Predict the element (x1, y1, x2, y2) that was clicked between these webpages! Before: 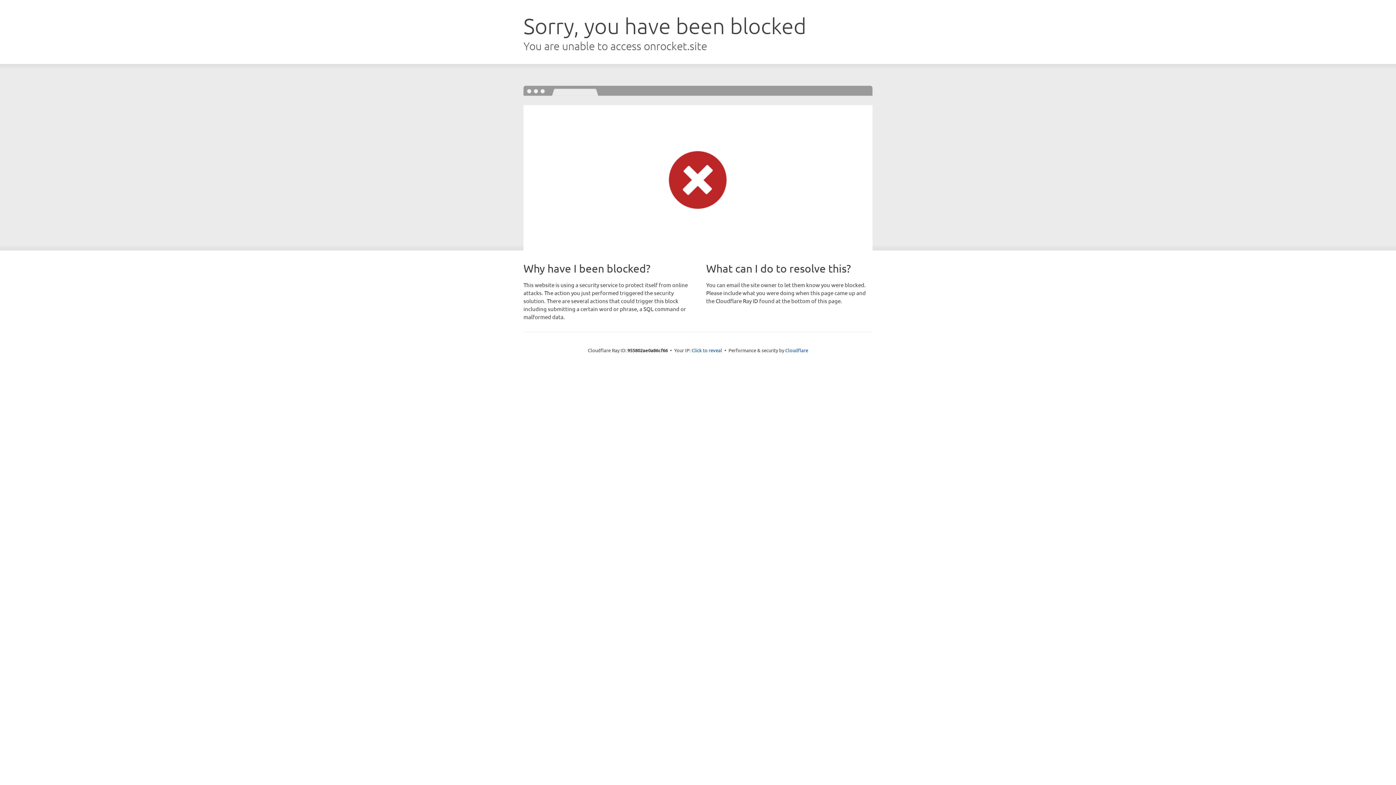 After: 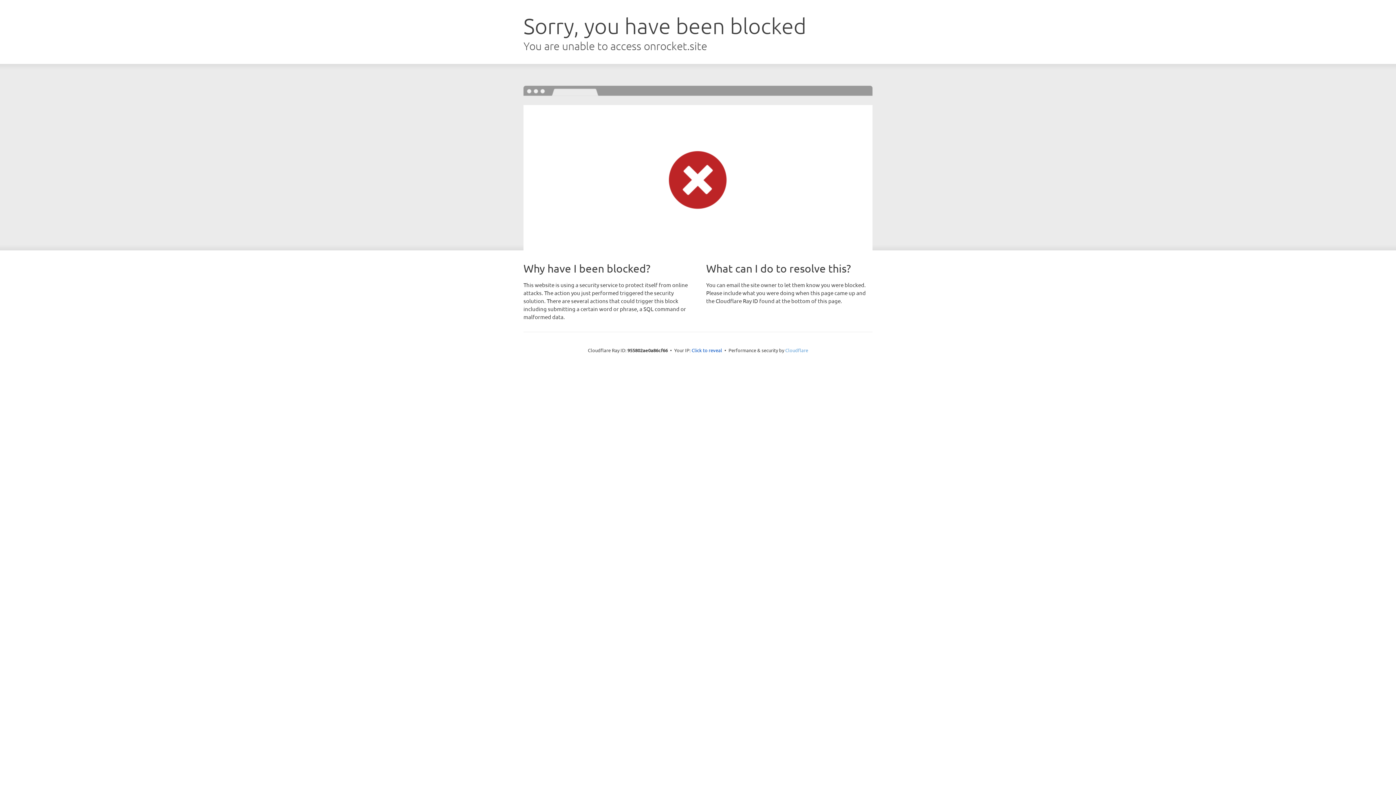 Action: label: Cloudflare bbox: (785, 347, 808, 353)